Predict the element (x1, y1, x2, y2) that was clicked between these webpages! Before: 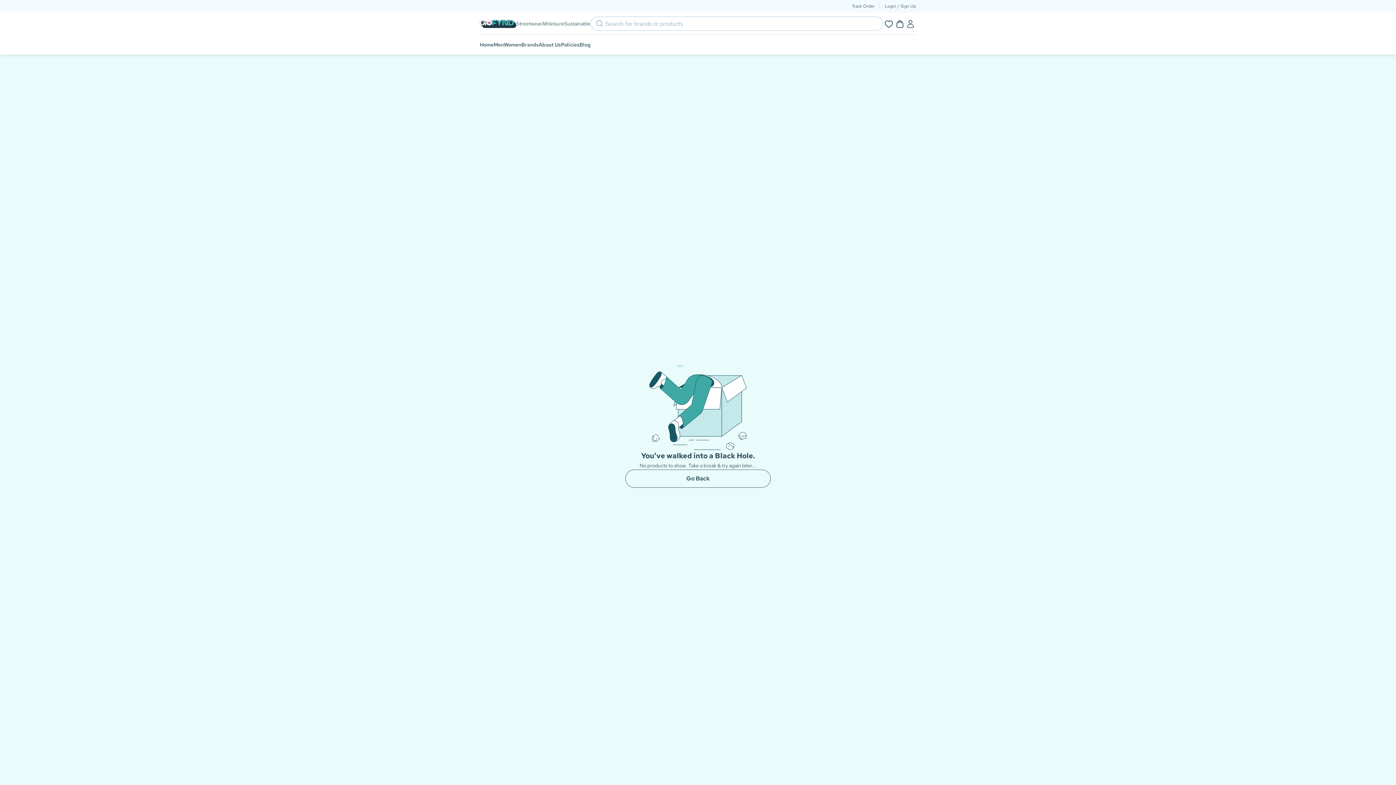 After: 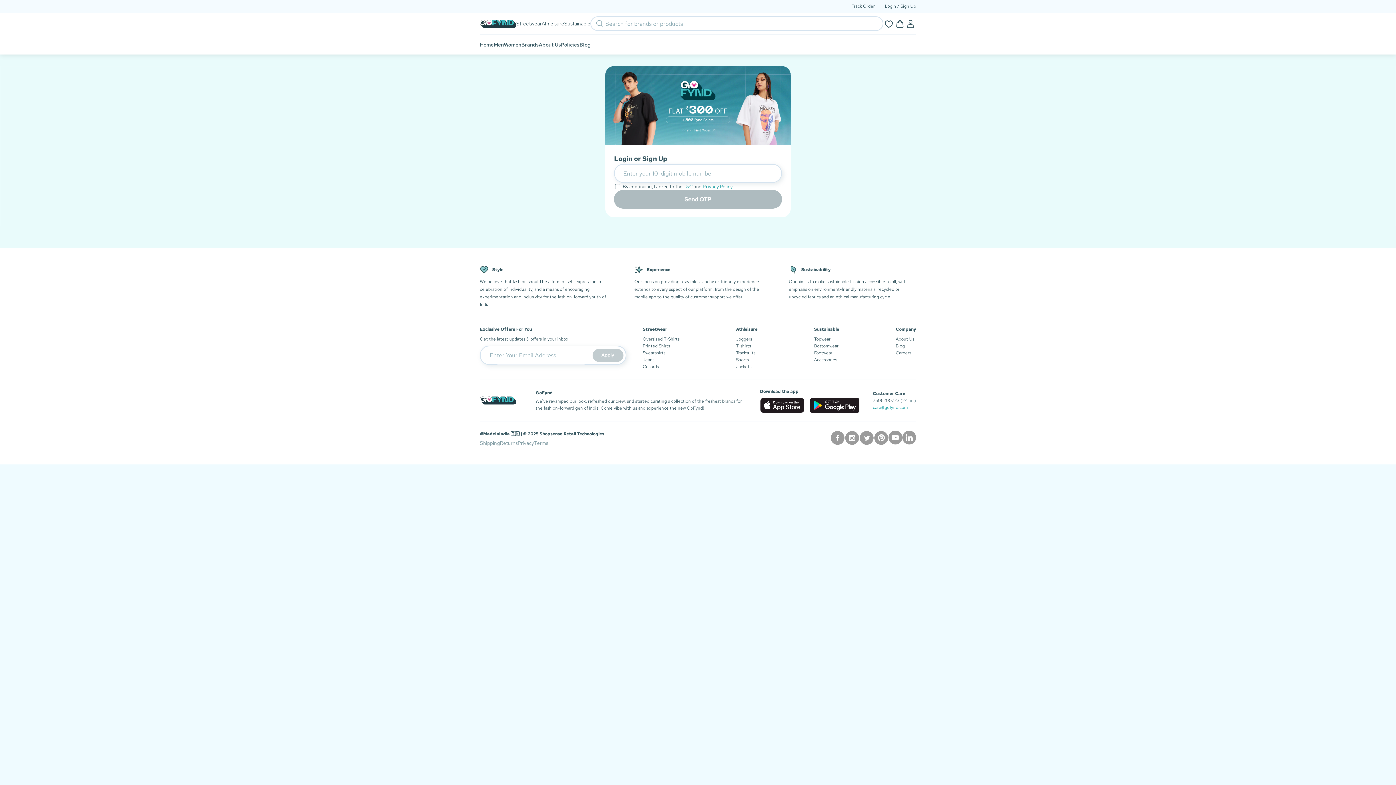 Action: label: Track Order bbox: (852, 3, 874, 9)